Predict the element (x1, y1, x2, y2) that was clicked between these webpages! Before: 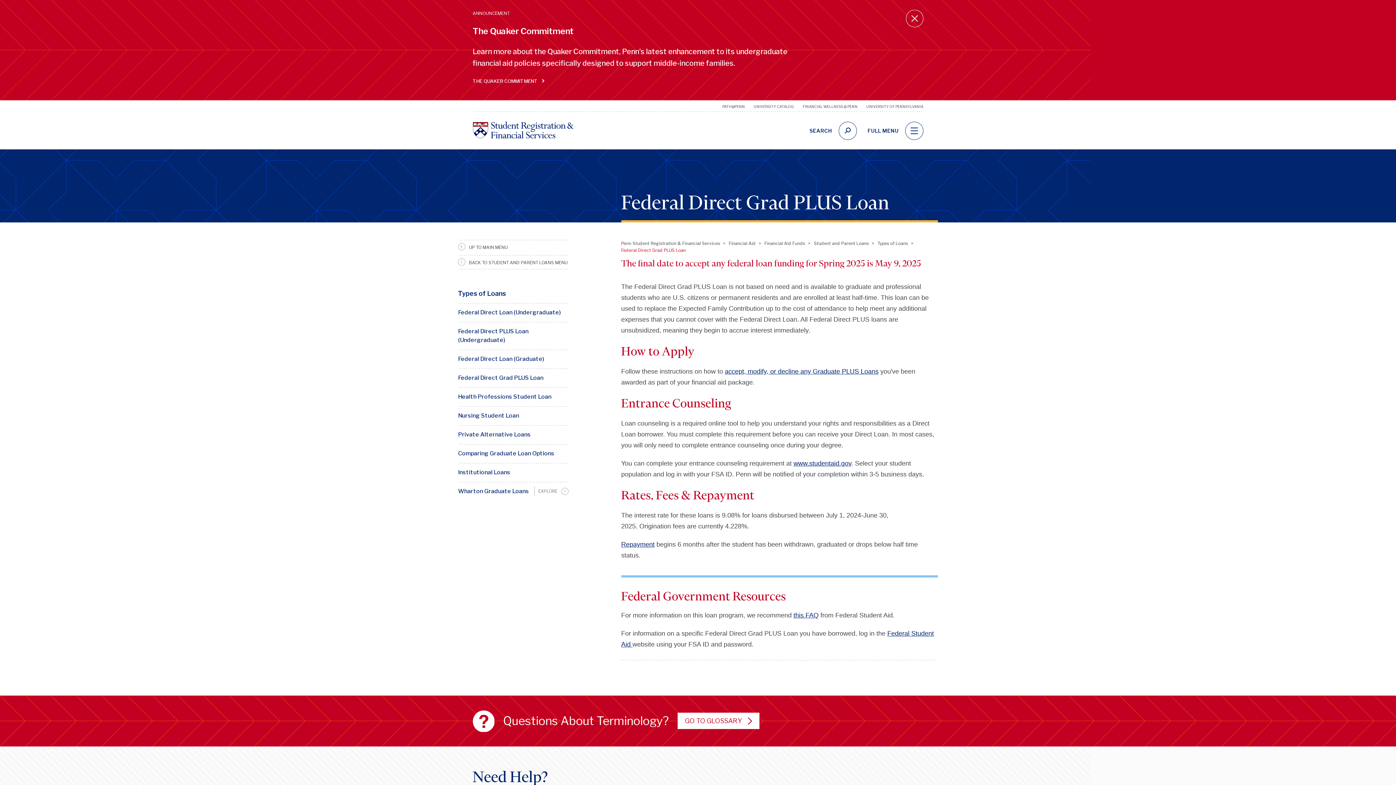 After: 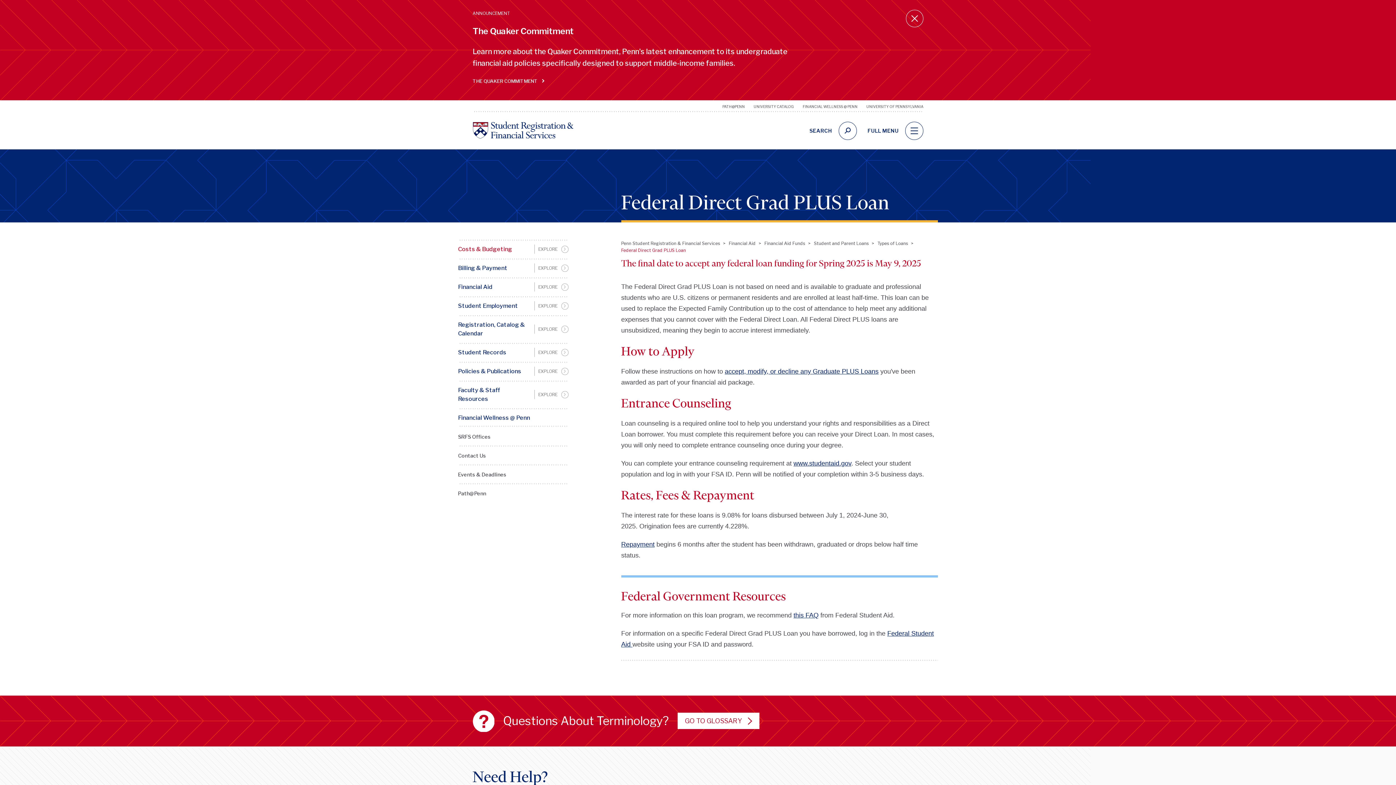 Action: bbox: (458, 239, 568, 255) label: UP TO MAIN MENU